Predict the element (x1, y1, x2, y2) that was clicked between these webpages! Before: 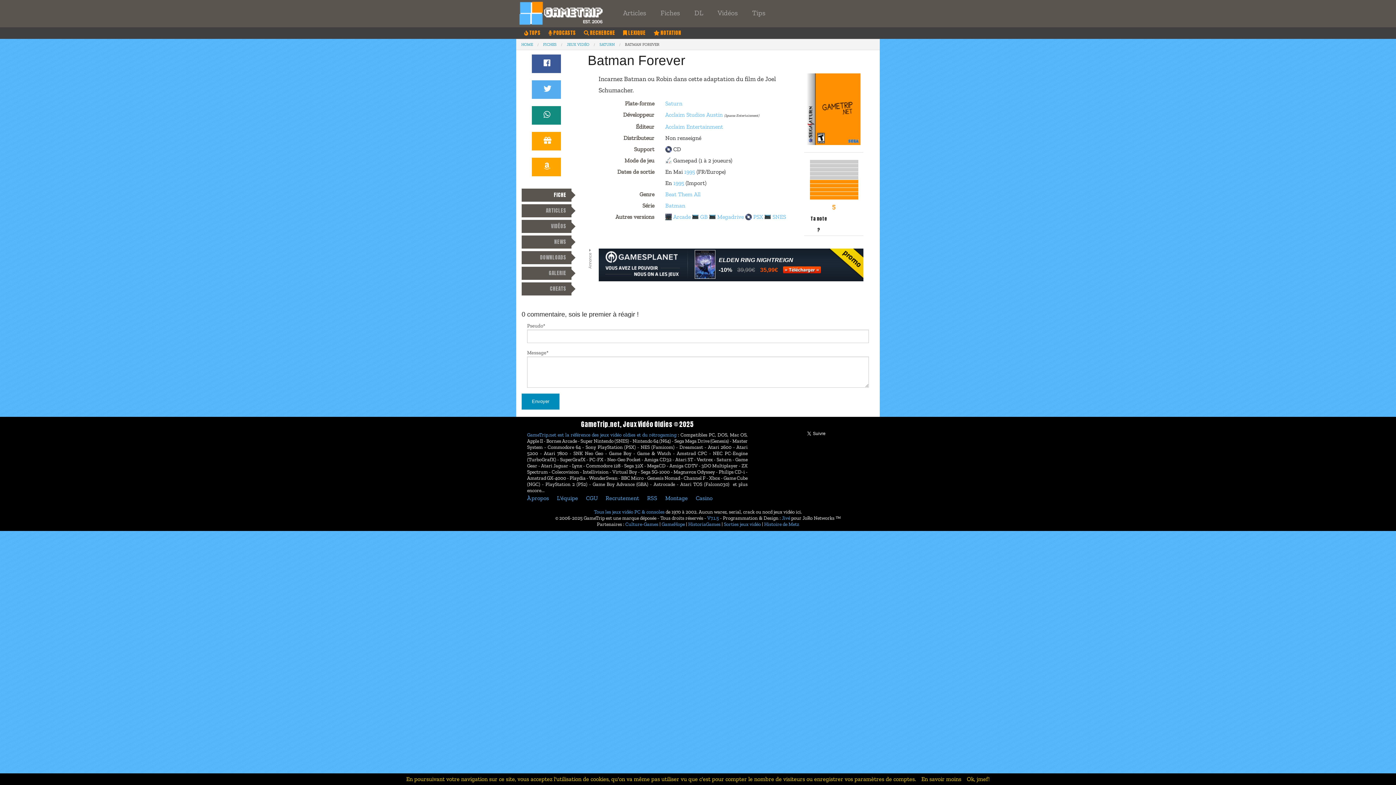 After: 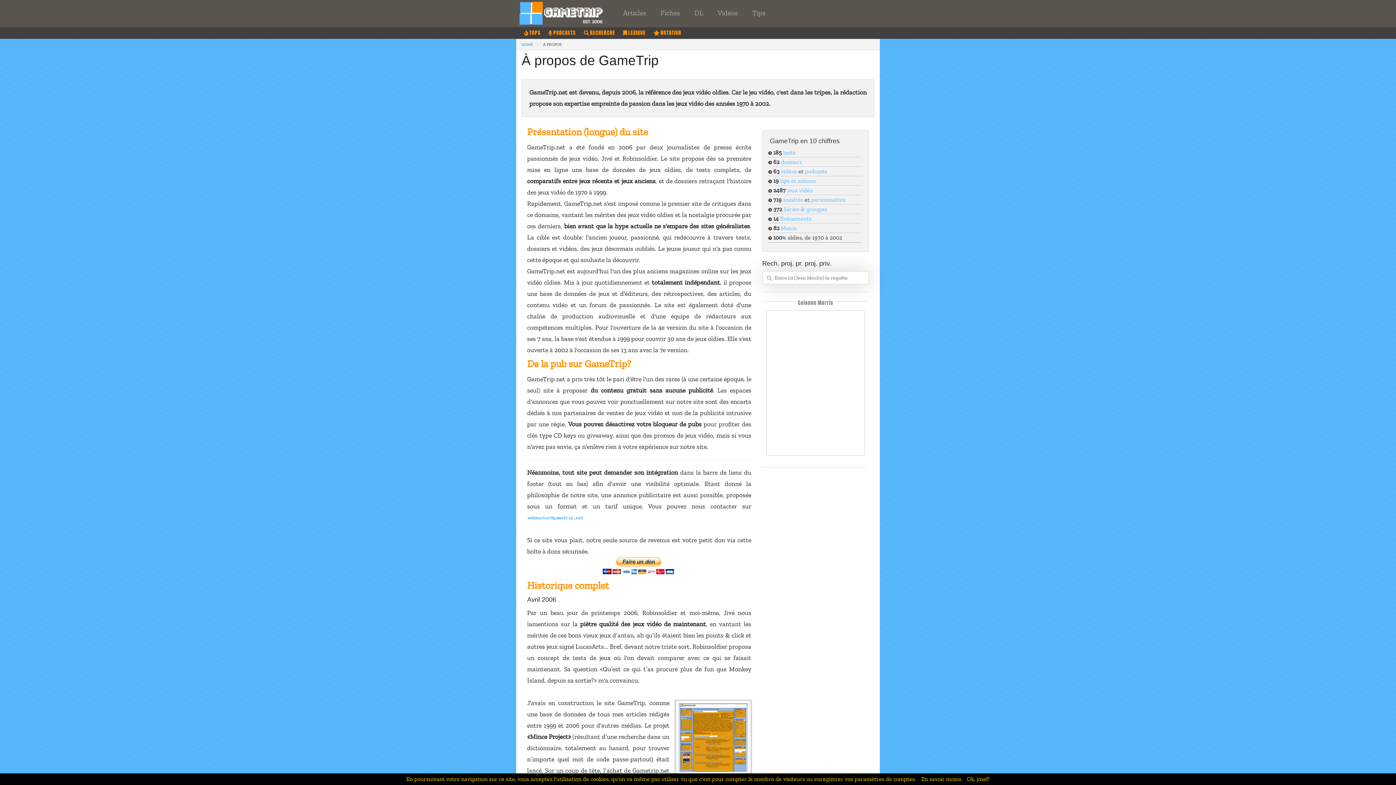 Action: label: V7.1.5 bbox: (707, 515, 719, 521)